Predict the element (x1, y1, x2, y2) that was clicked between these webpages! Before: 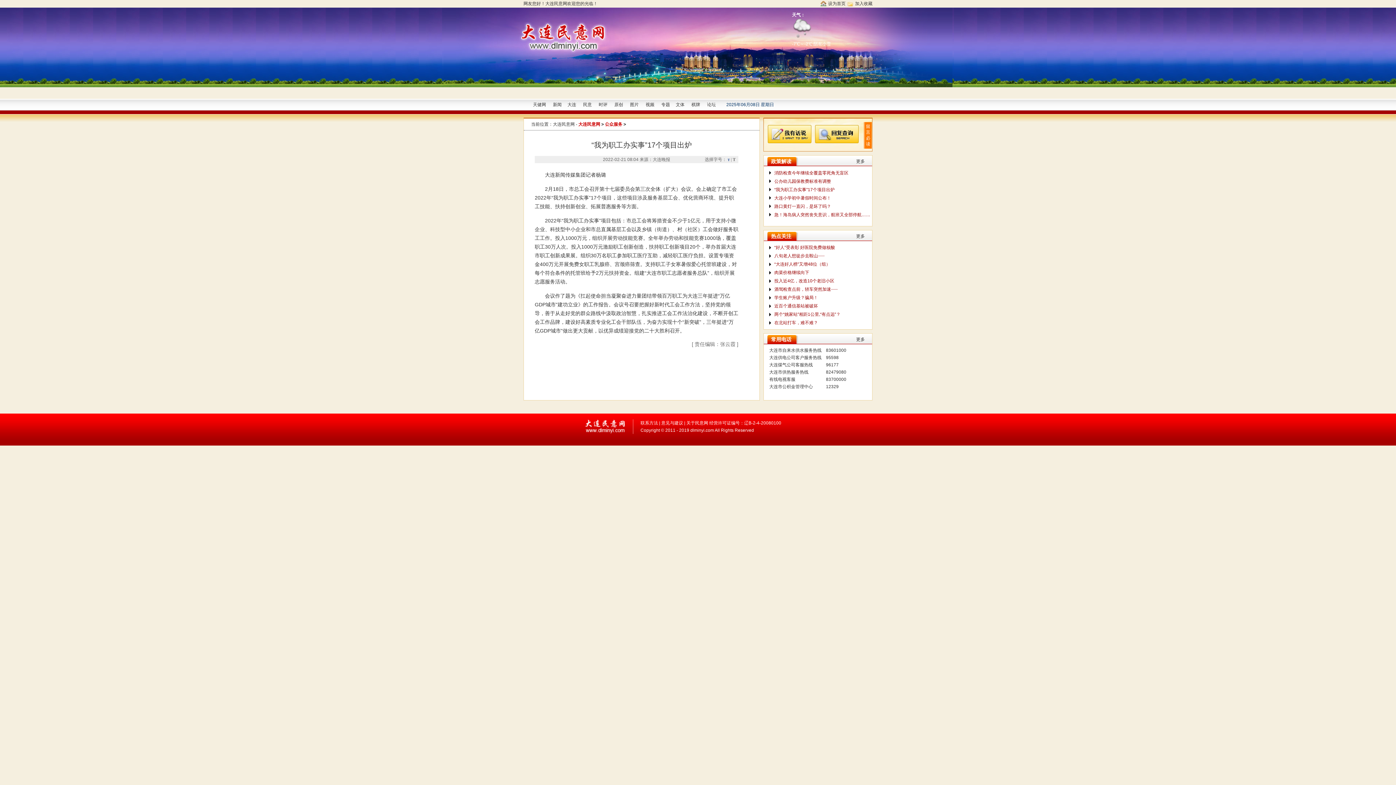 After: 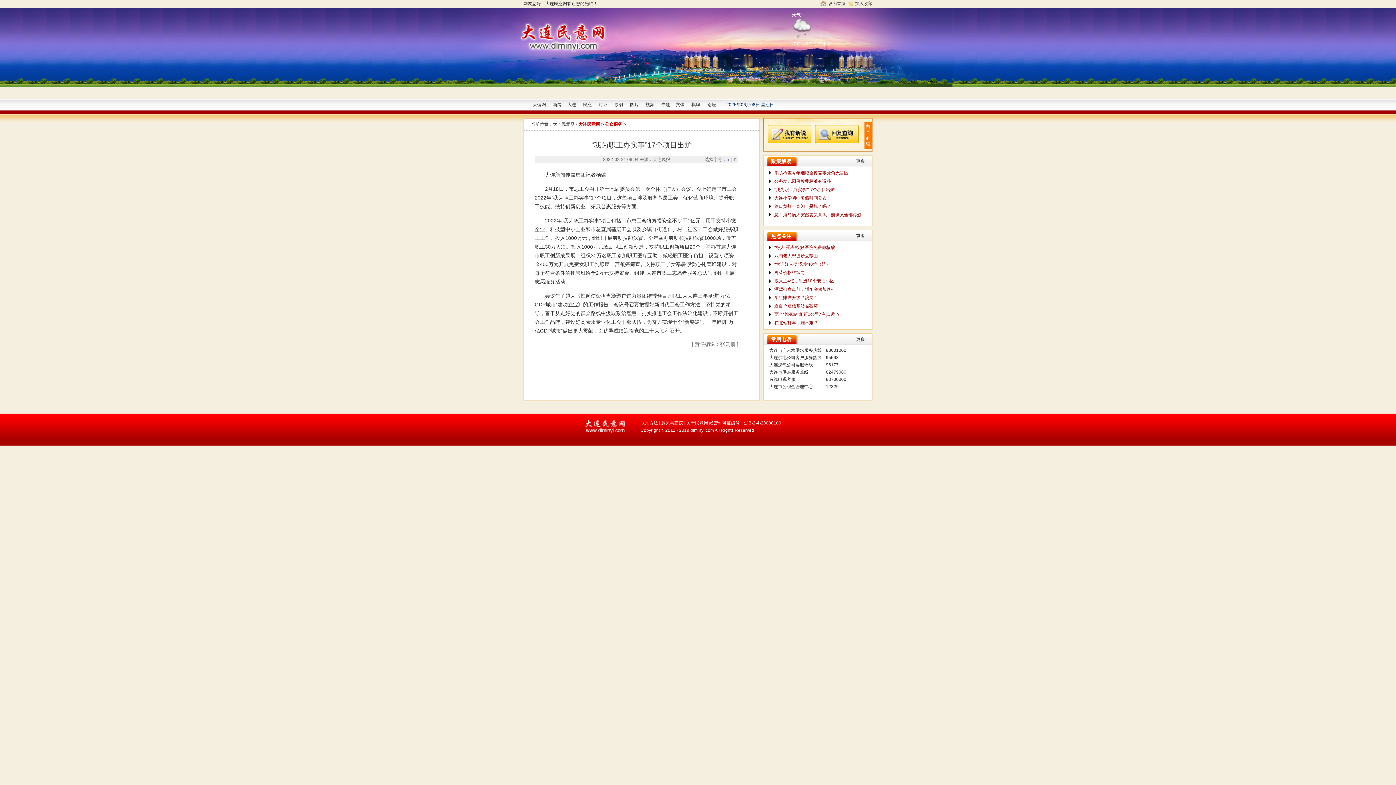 Action: bbox: (661, 420, 683, 425) label: 意见与建议